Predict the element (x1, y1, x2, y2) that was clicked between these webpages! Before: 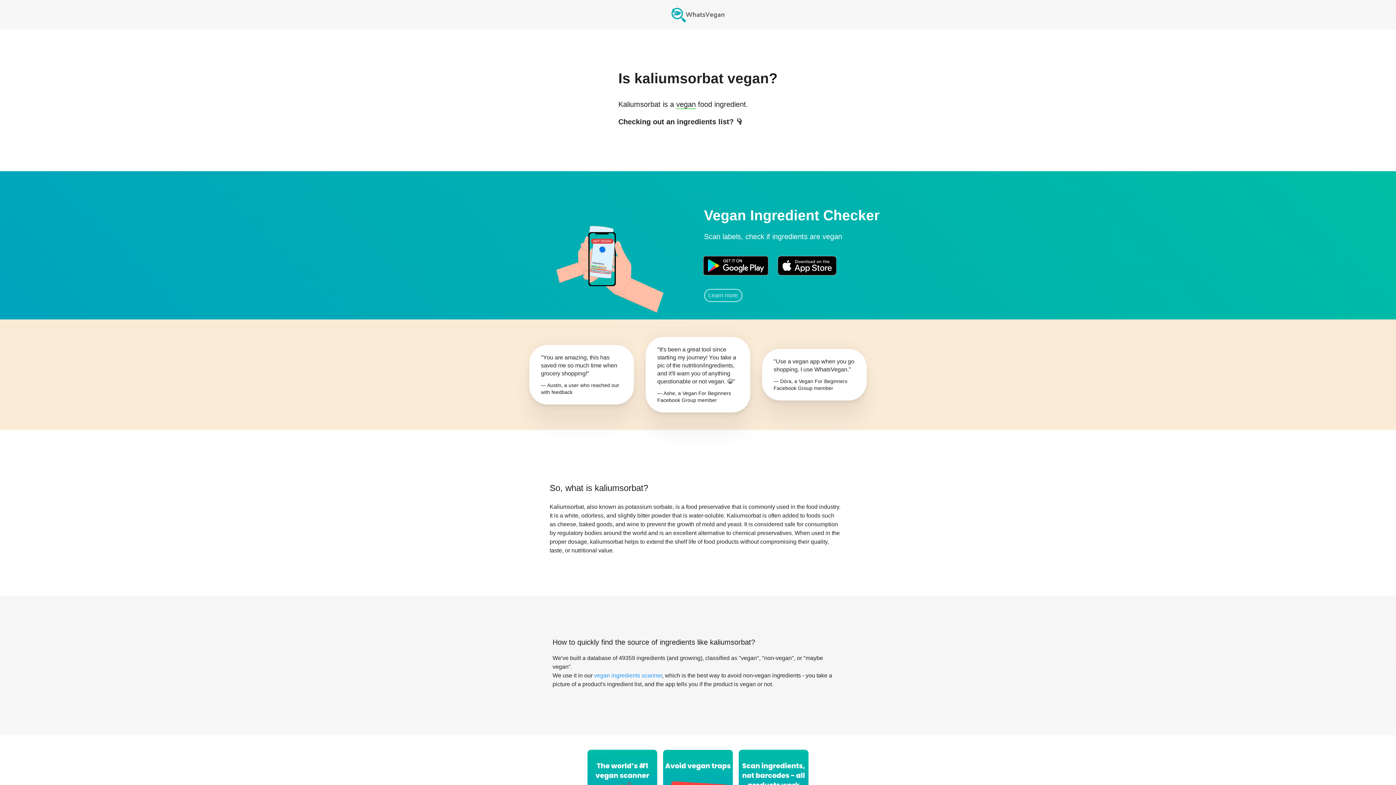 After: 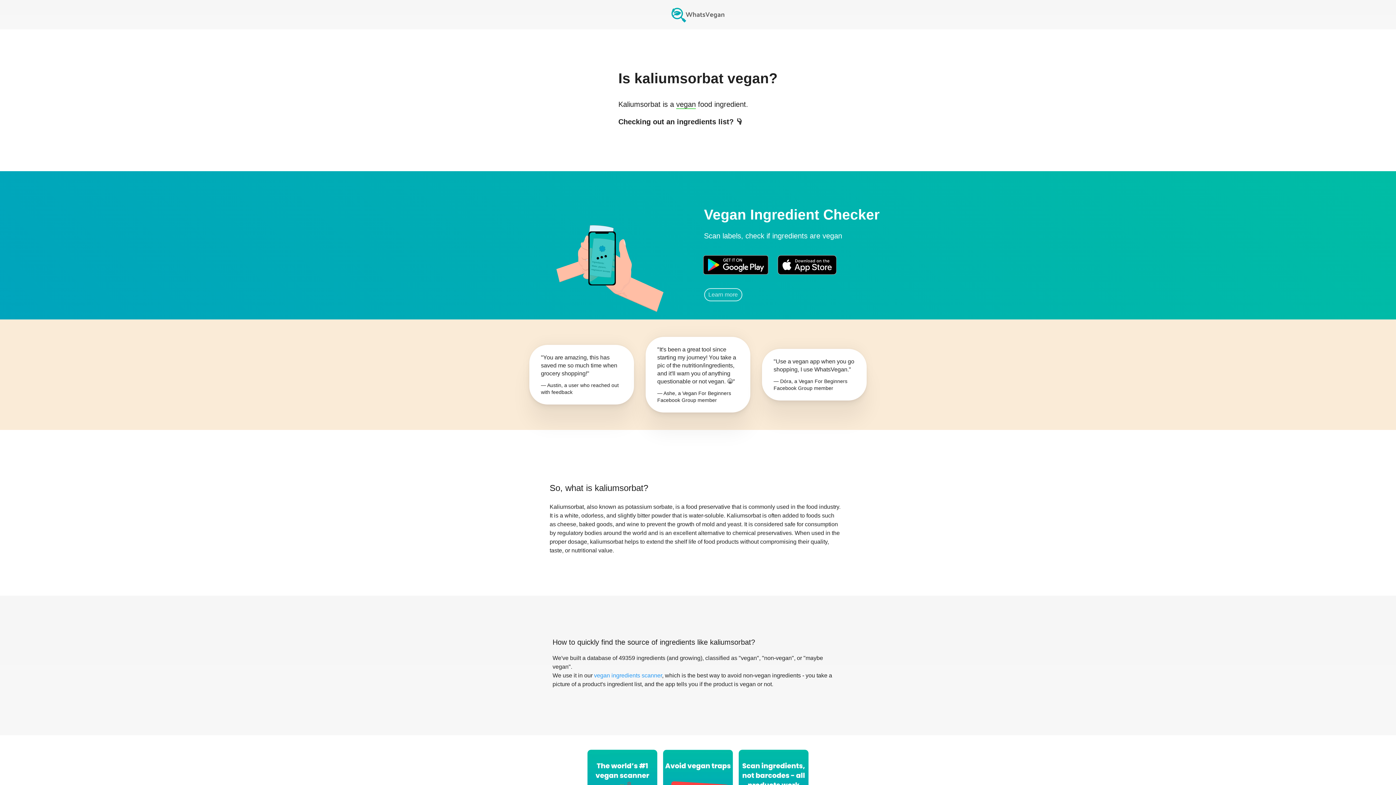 Action: bbox: (510, 191, 692, 320) label: animation